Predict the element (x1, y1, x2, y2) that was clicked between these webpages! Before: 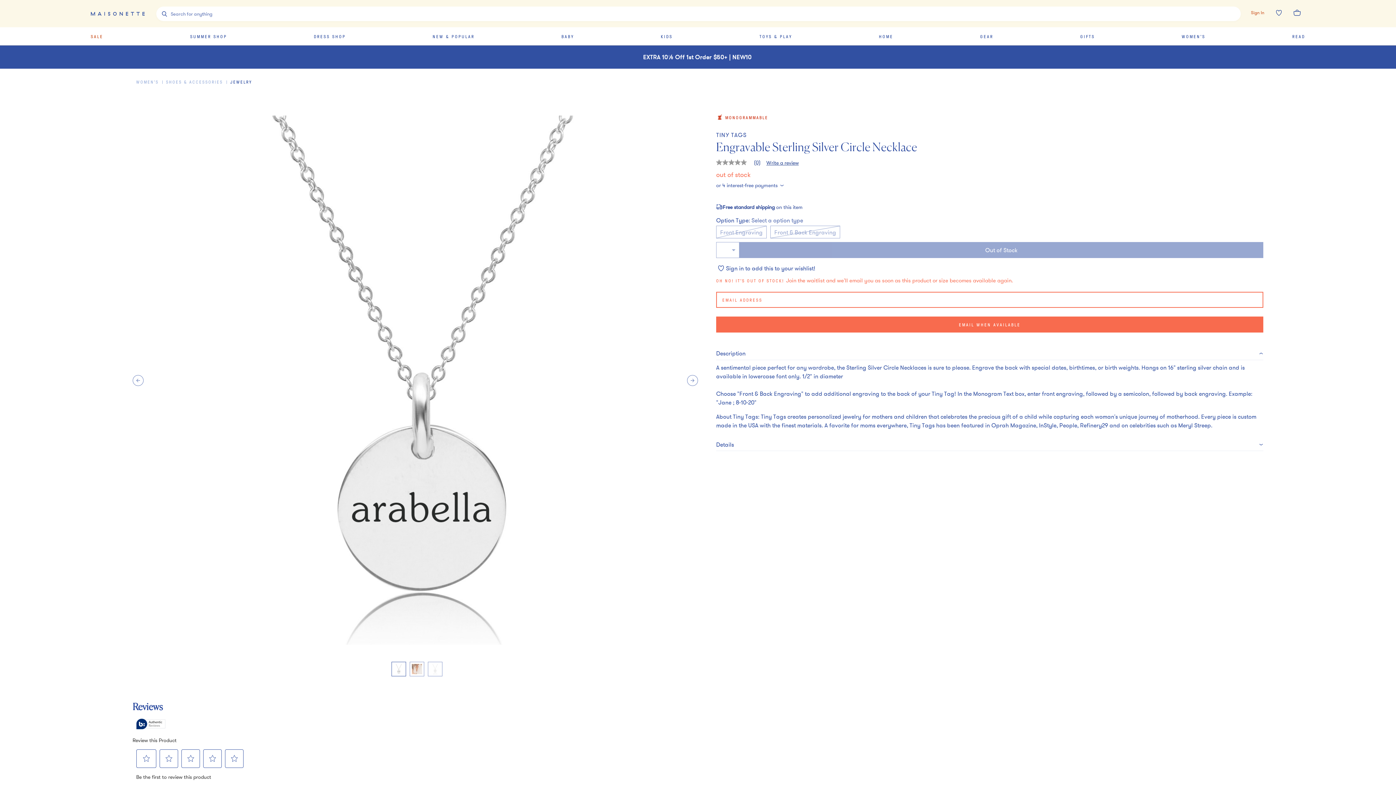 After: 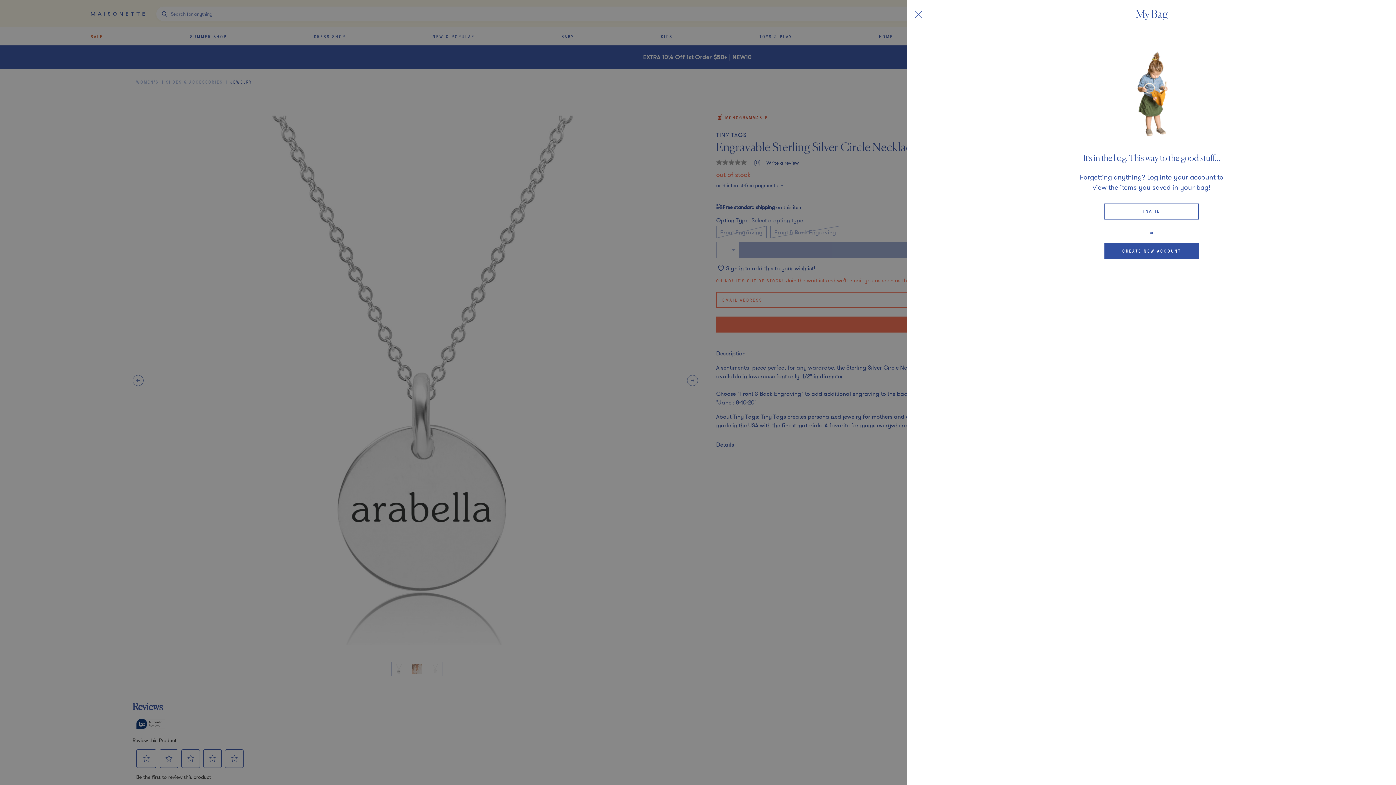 Action: bbox: (1289, 6, 1305, 18) label: open bag